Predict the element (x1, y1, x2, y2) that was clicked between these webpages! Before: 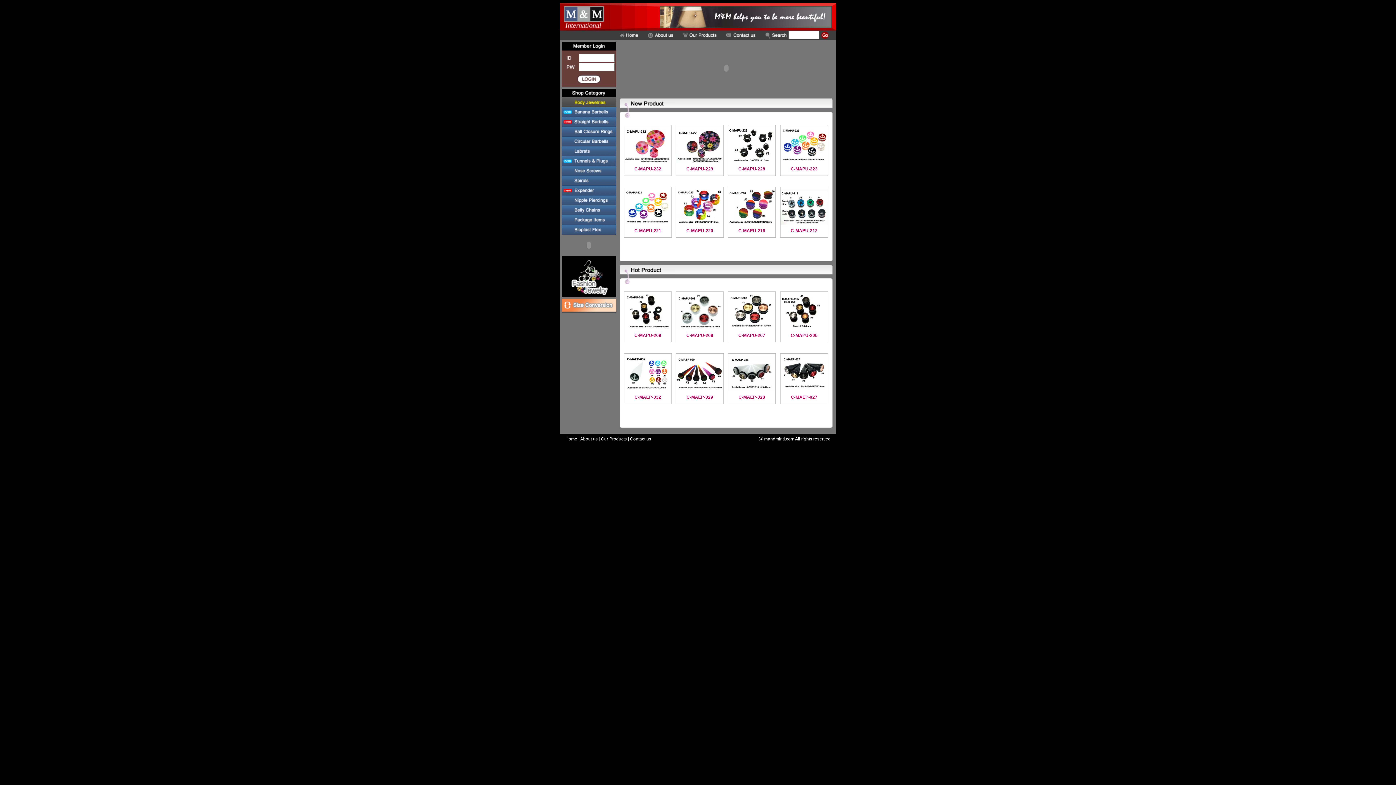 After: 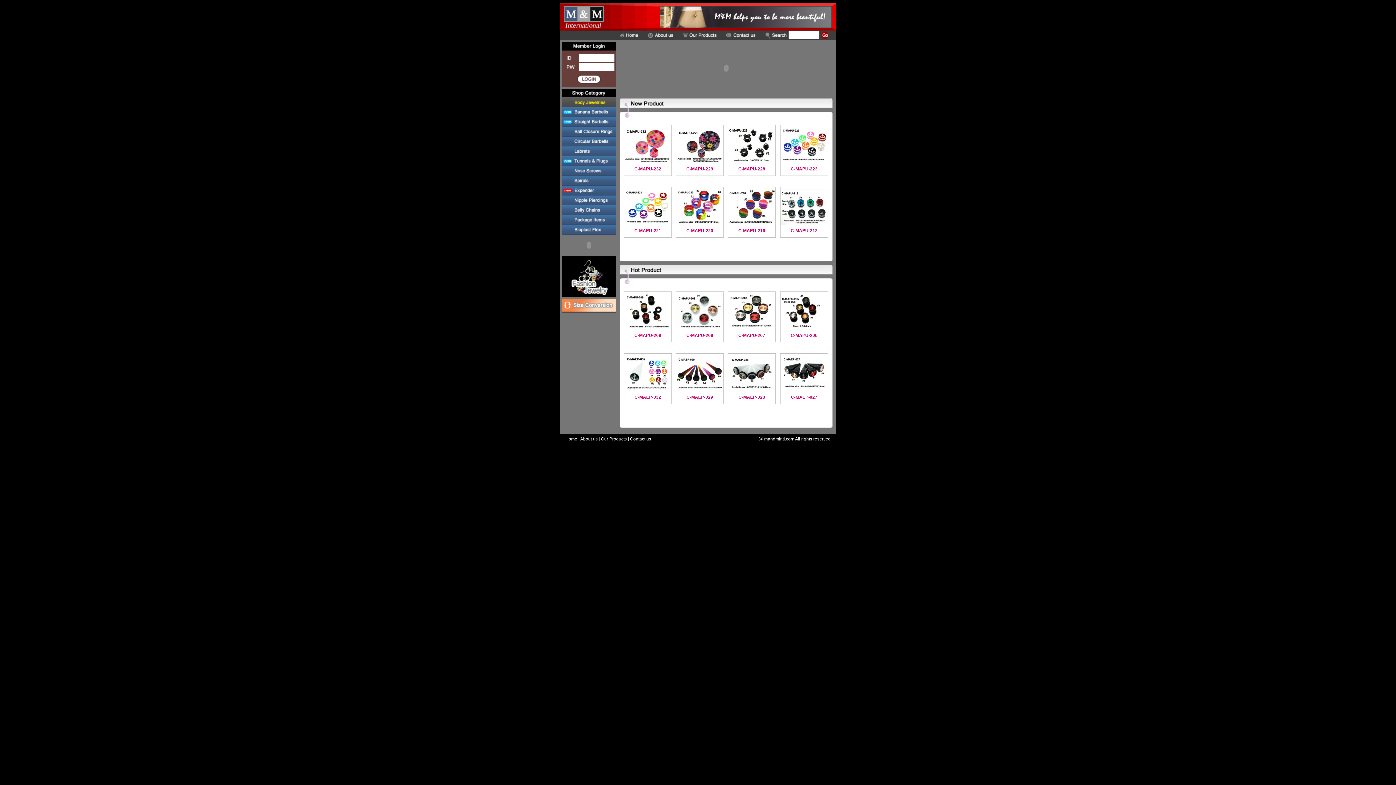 Action: bbox: (561, 211, 616, 216)